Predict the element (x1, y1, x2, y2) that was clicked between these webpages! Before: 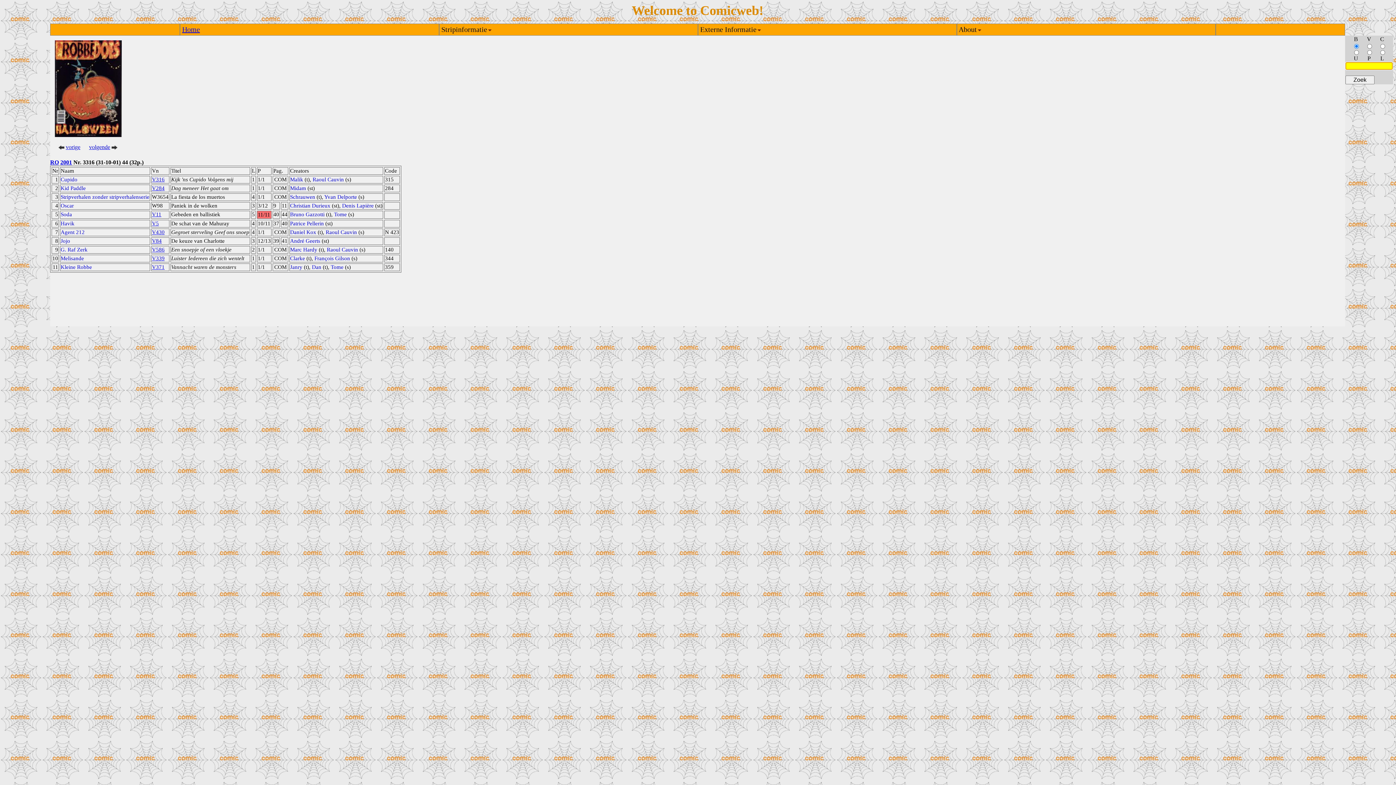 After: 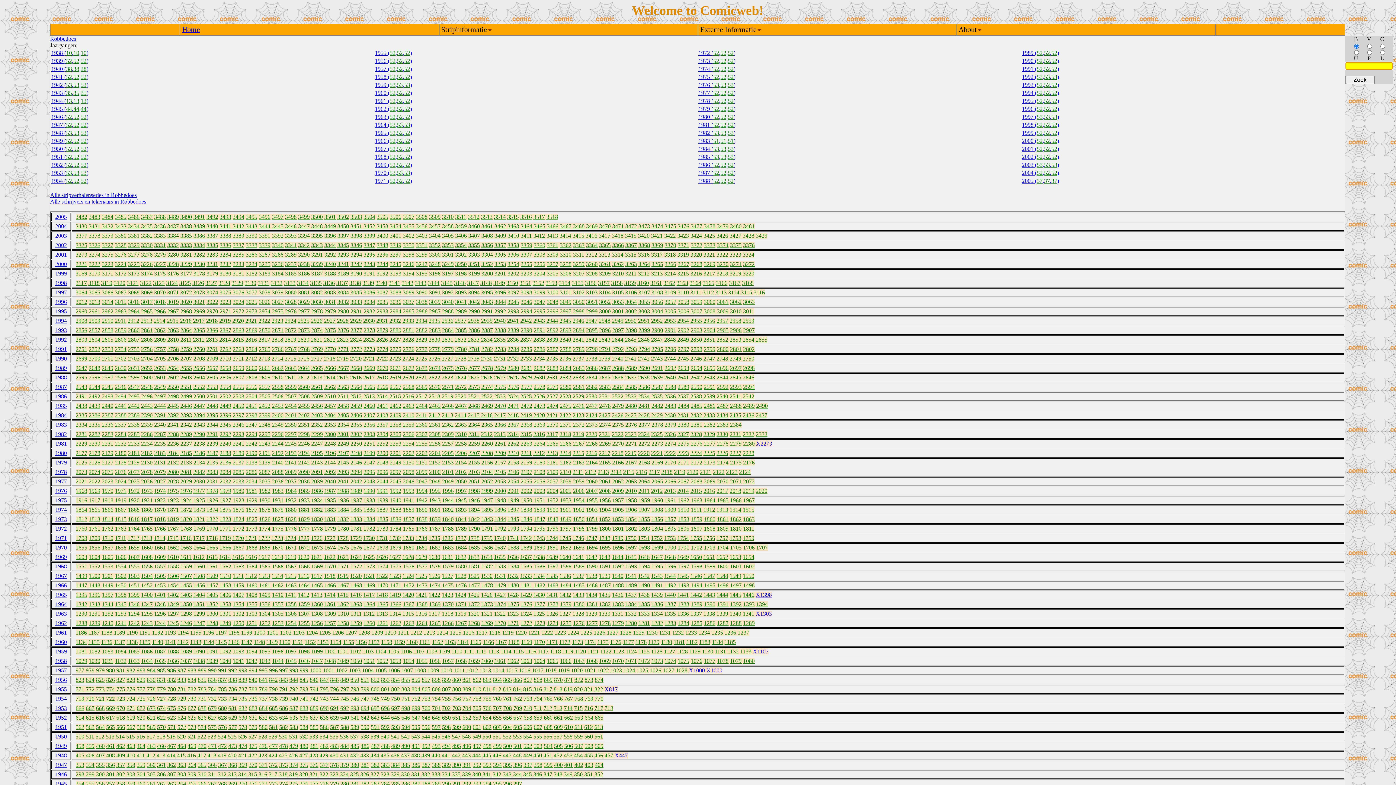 Action: bbox: (50, 159, 58, 165) label: RO